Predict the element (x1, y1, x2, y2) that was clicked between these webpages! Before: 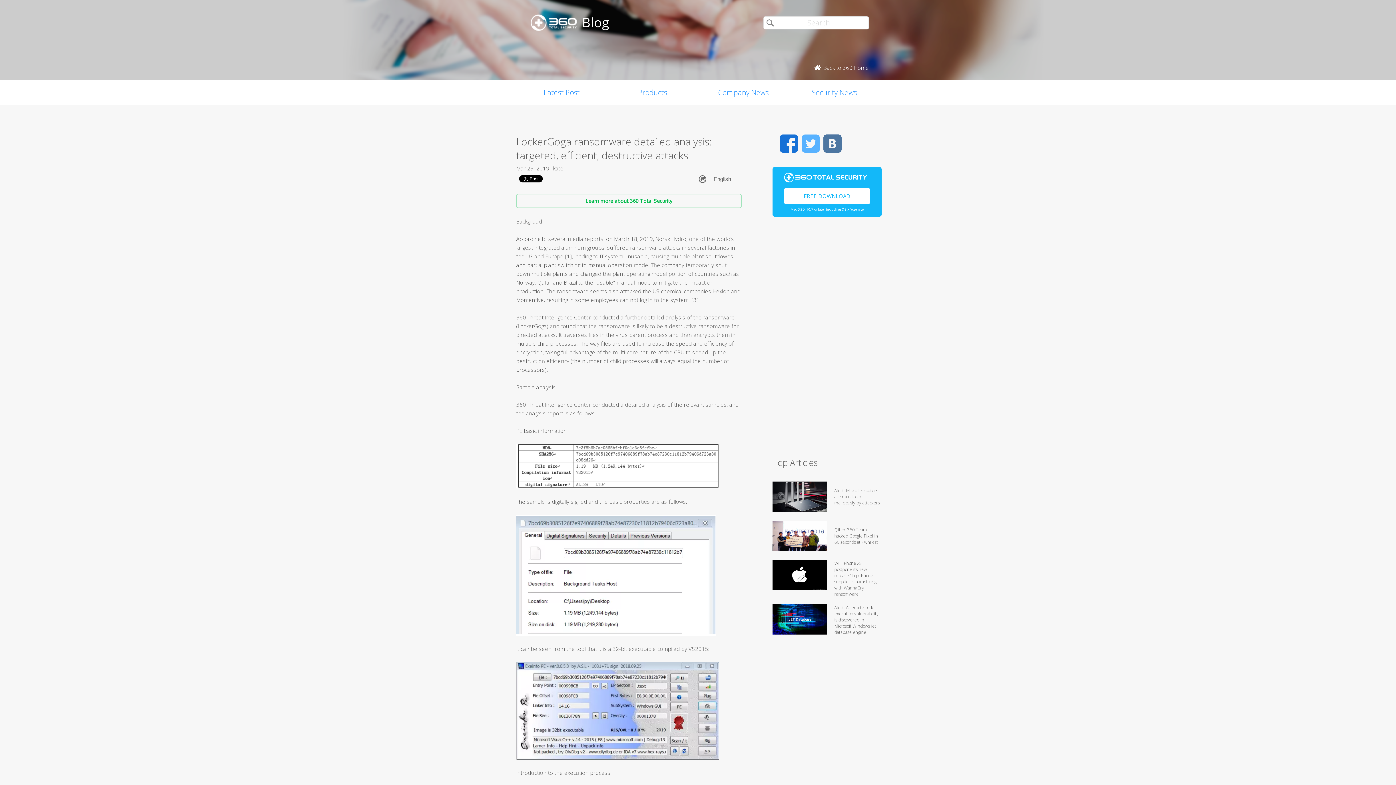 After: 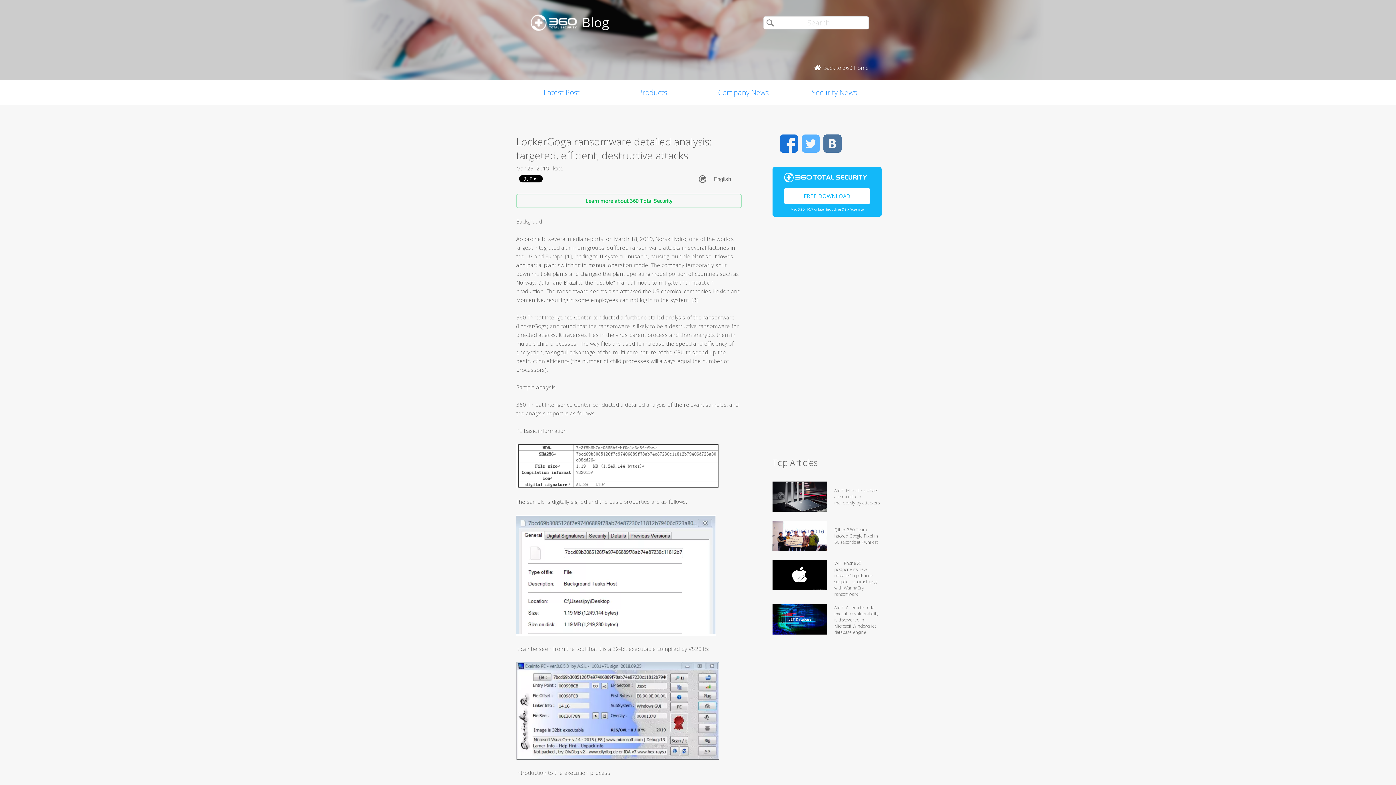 Action: bbox: (801, 134, 820, 152) label: Twitter